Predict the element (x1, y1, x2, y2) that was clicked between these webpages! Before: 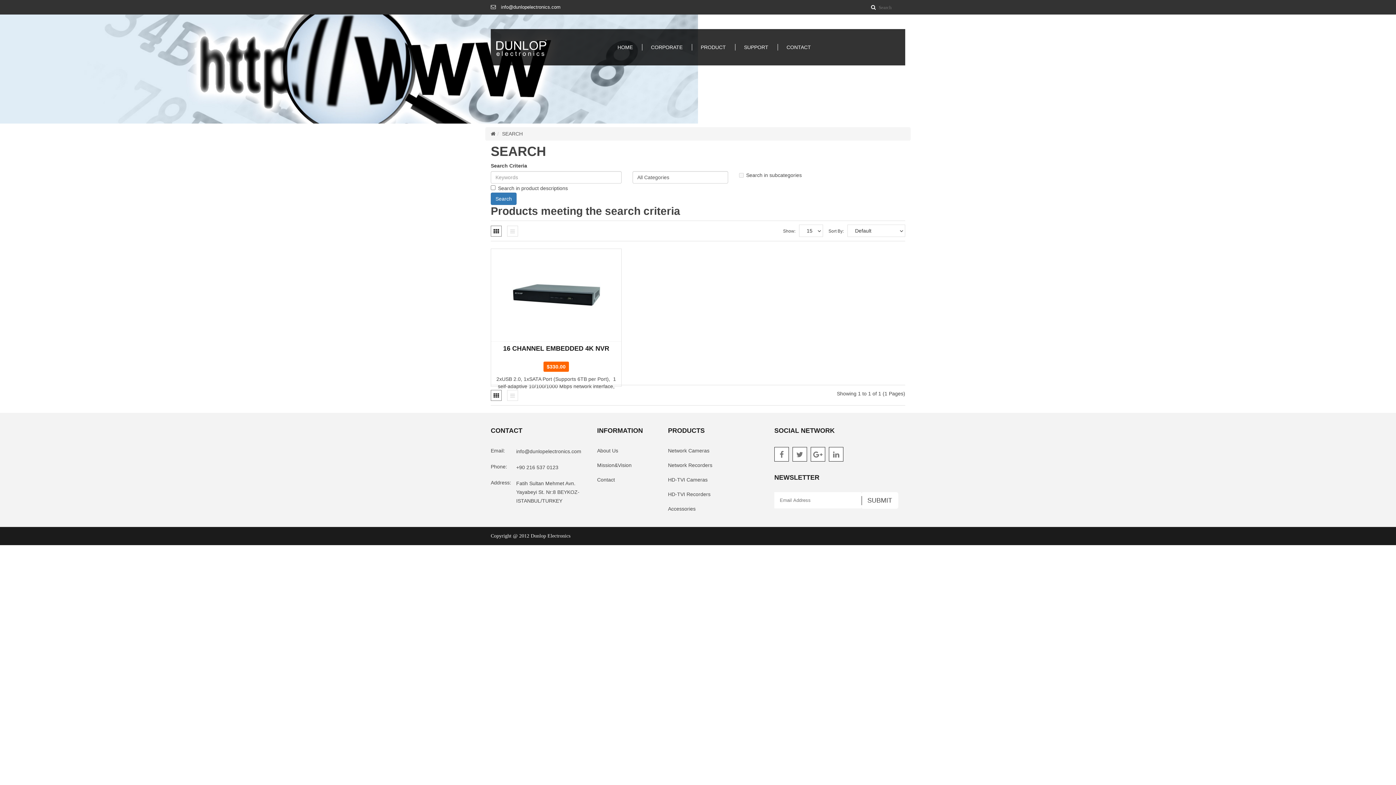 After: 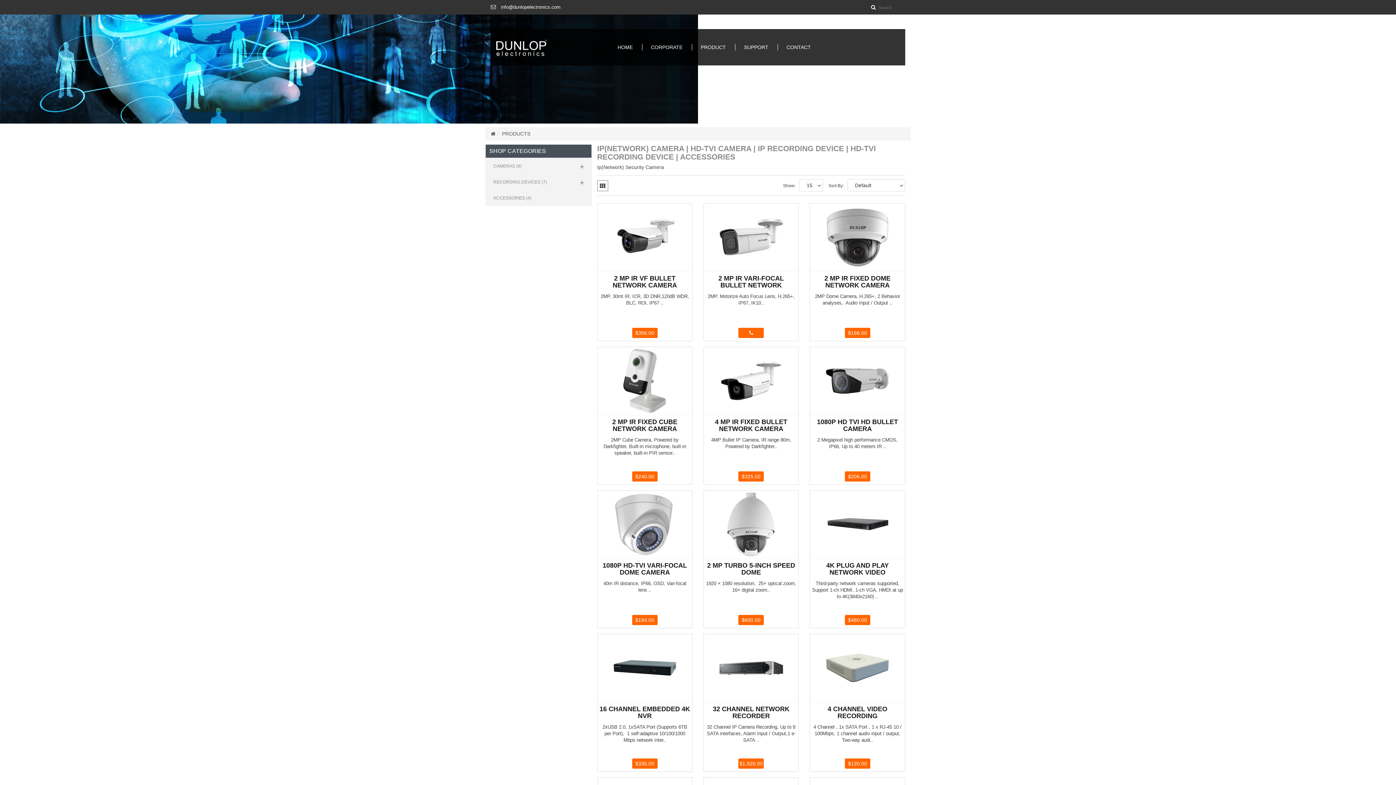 Action: bbox: (691, 30, 735, 64) label: PRODUCT